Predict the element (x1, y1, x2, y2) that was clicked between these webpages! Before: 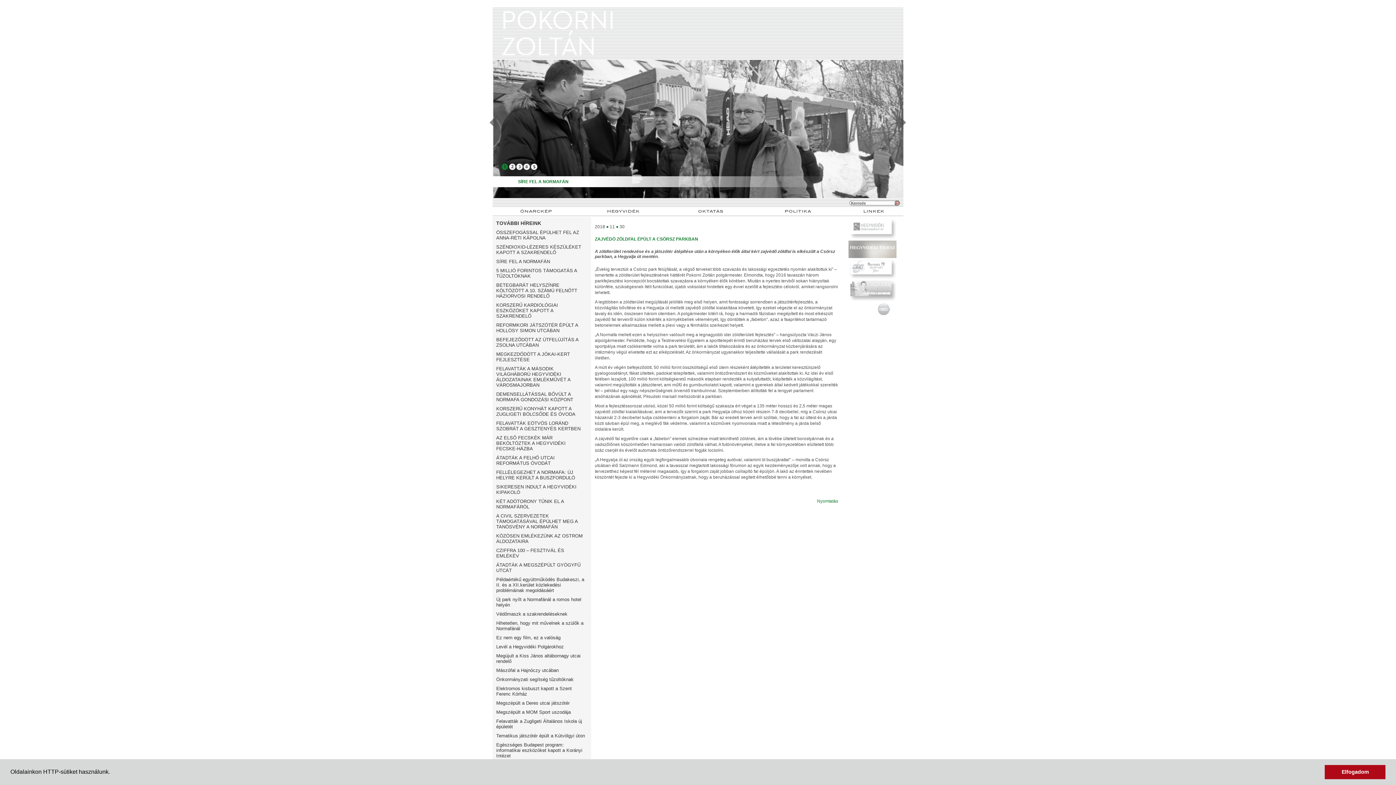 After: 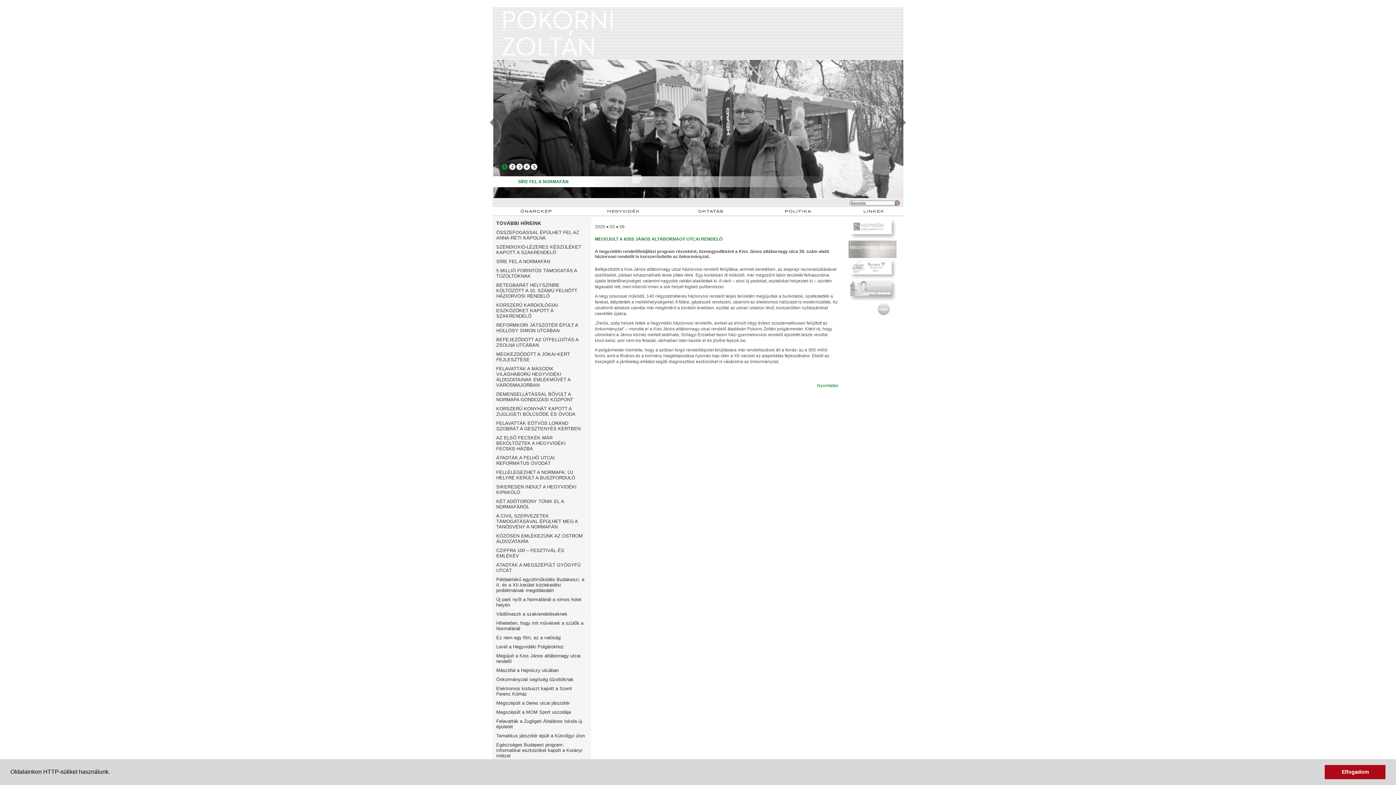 Action: label: Megújult a Kiss János altábornagy utcai rendelő bbox: (496, 653, 587, 664)